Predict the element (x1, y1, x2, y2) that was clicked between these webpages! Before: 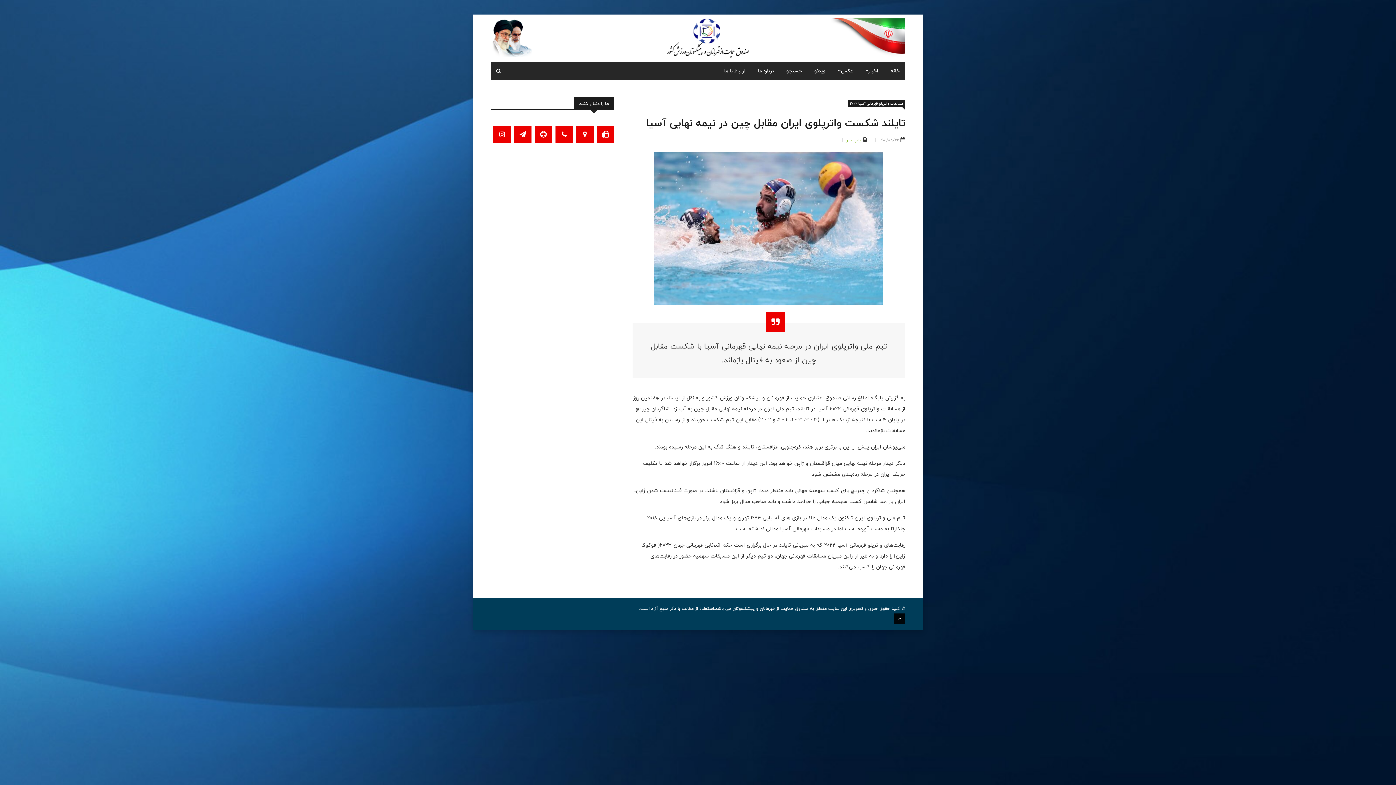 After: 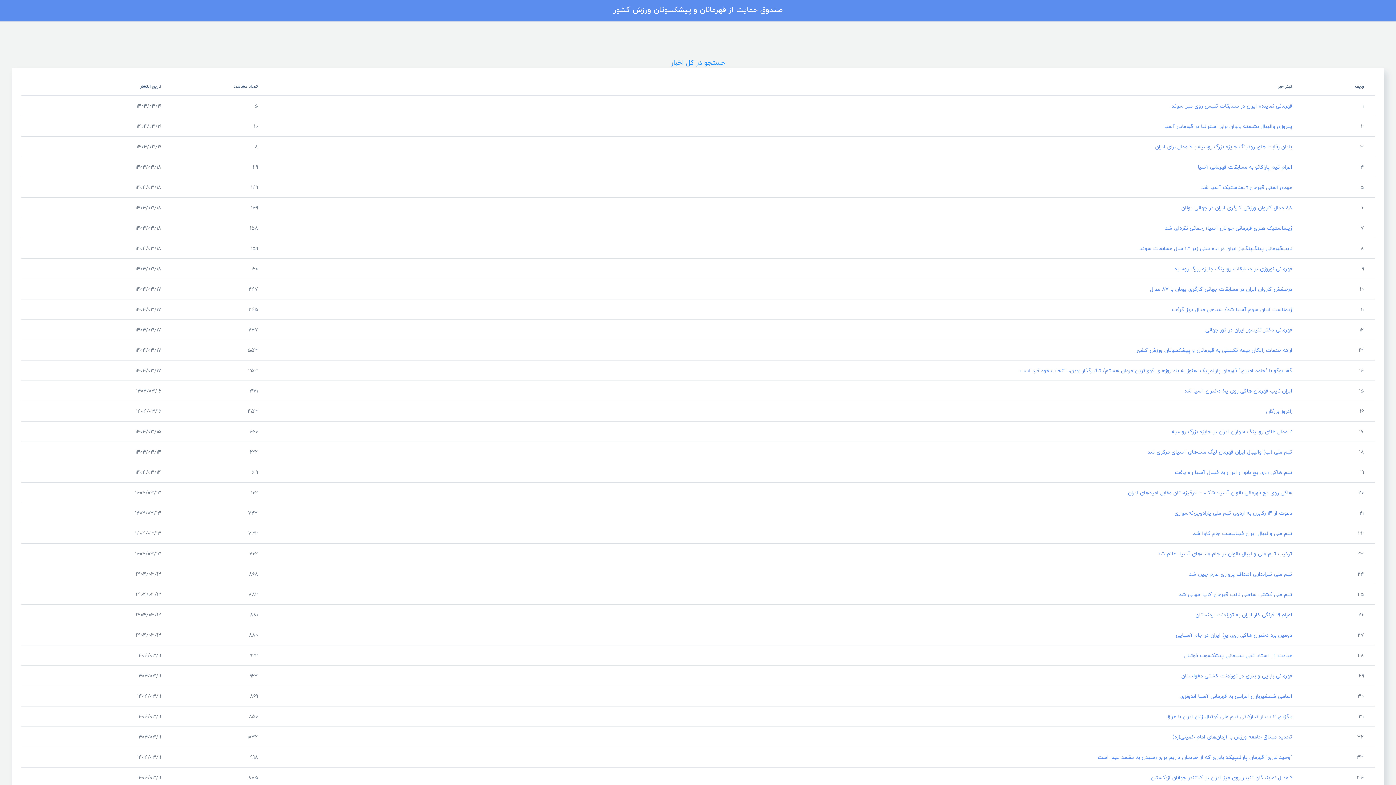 Action: label: جستجو bbox: (781, 61, 807, 80)